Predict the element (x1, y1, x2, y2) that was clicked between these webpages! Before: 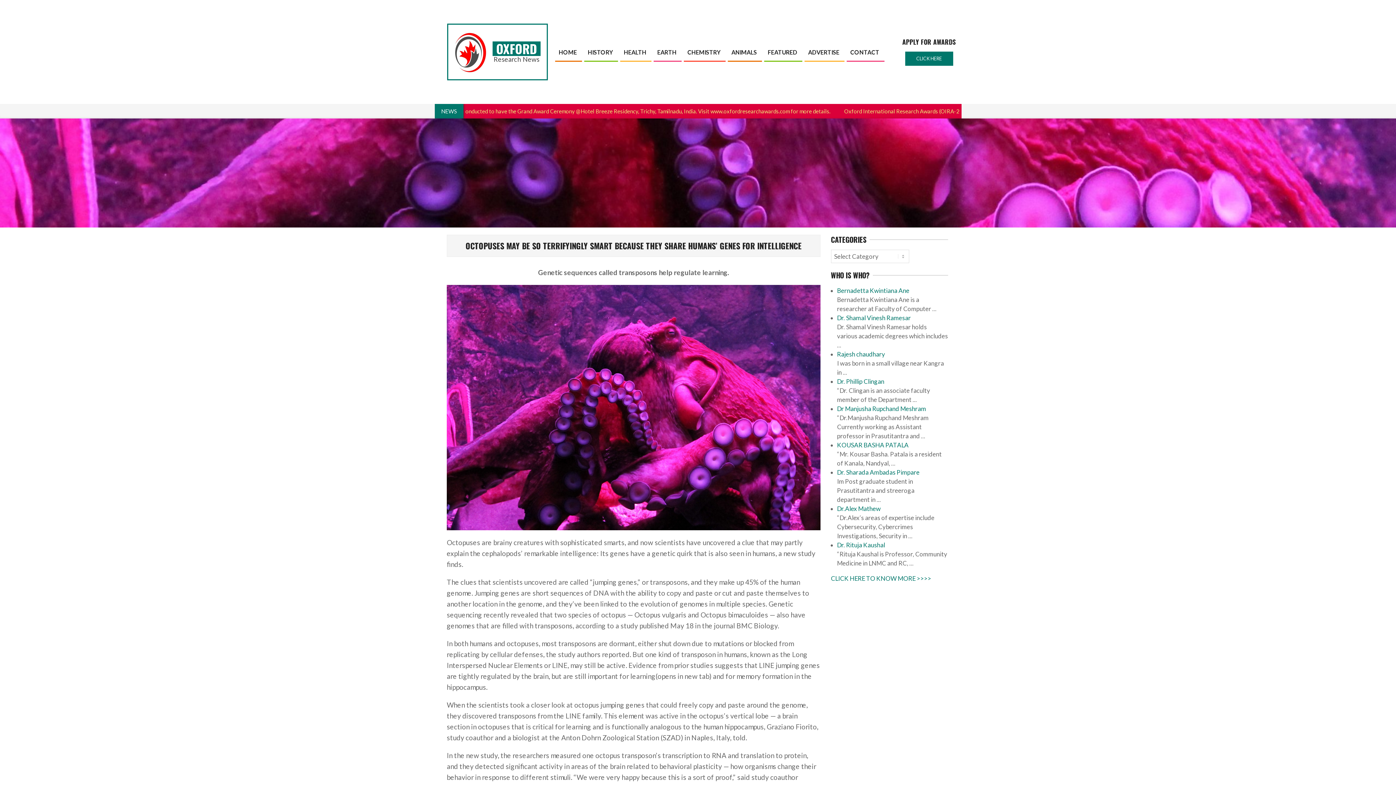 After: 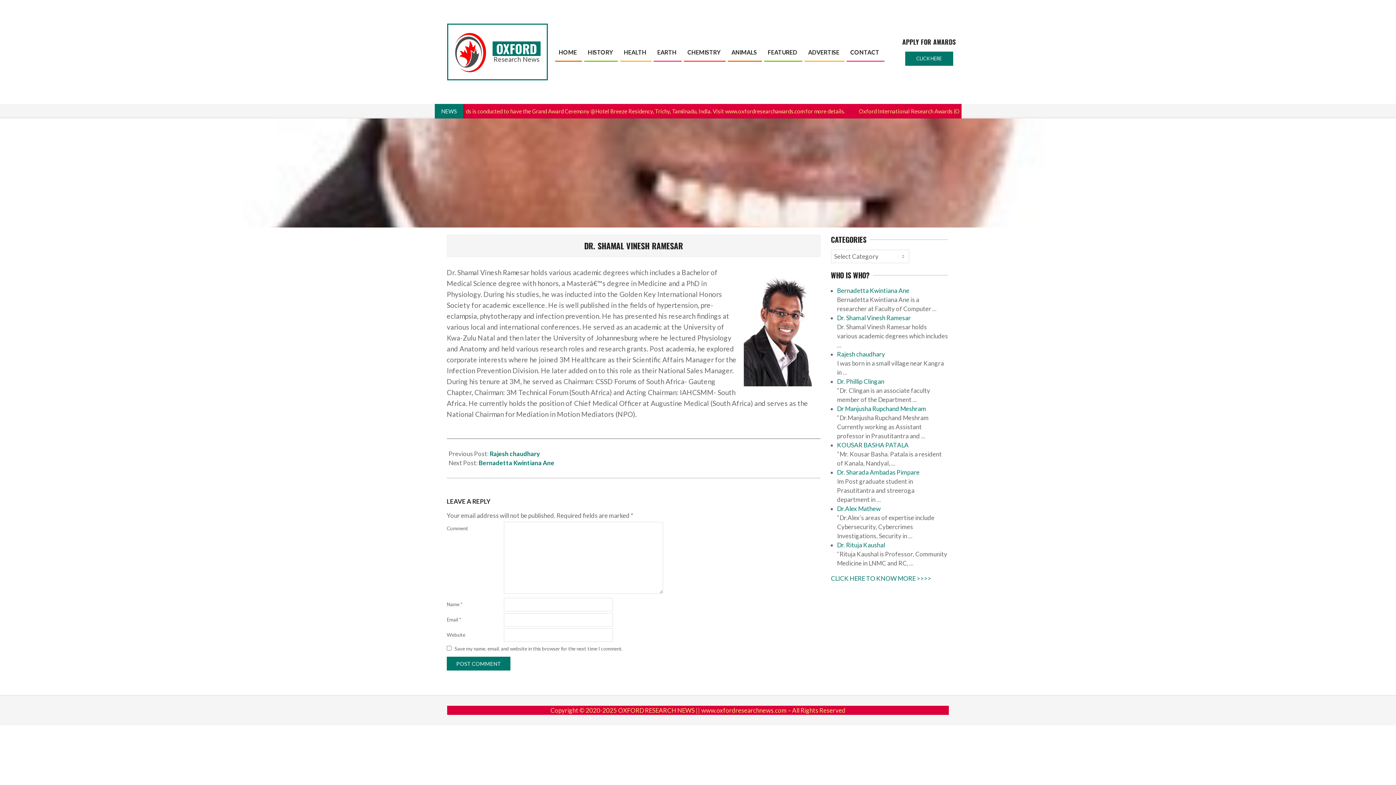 Action: bbox: (837, 314, 911, 321) label: Dr. Shamal Vinesh Ramesar